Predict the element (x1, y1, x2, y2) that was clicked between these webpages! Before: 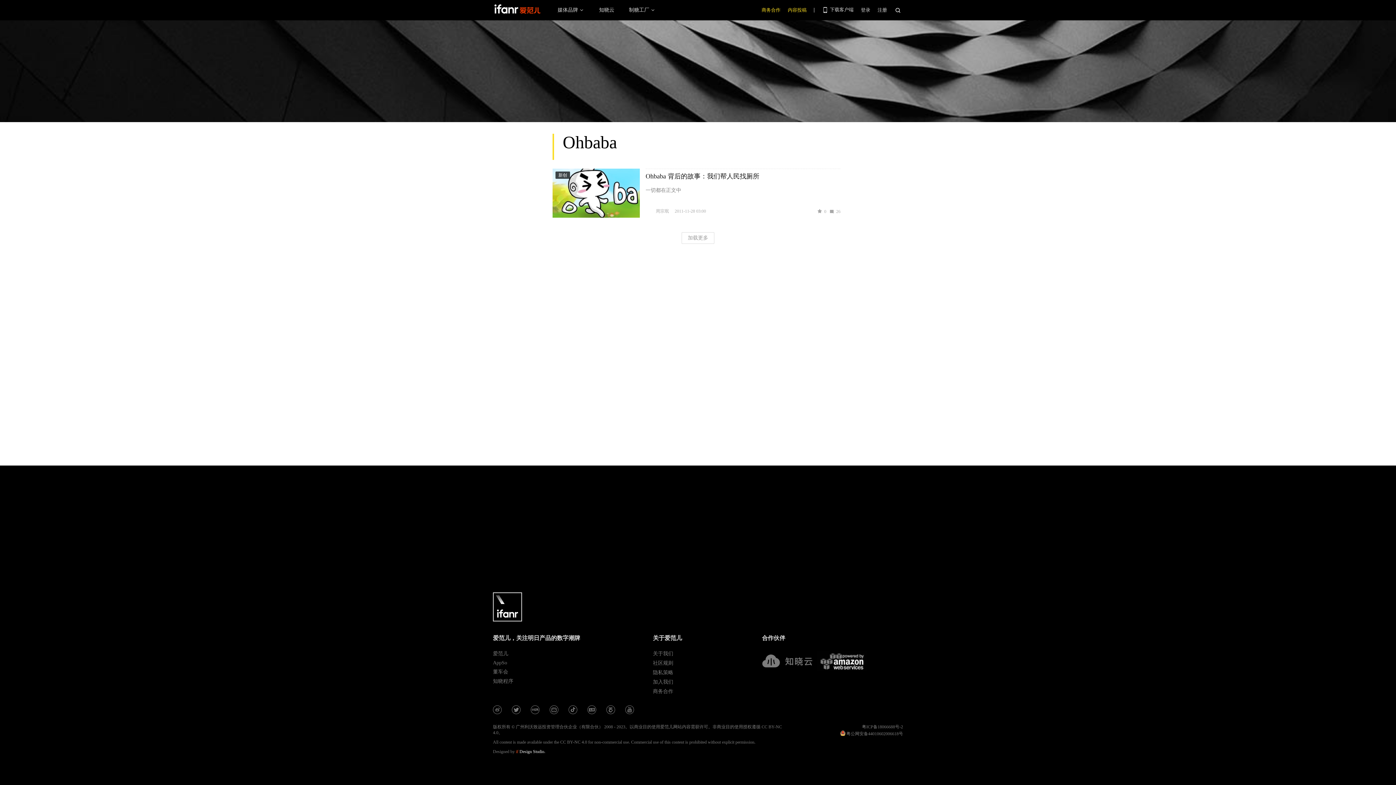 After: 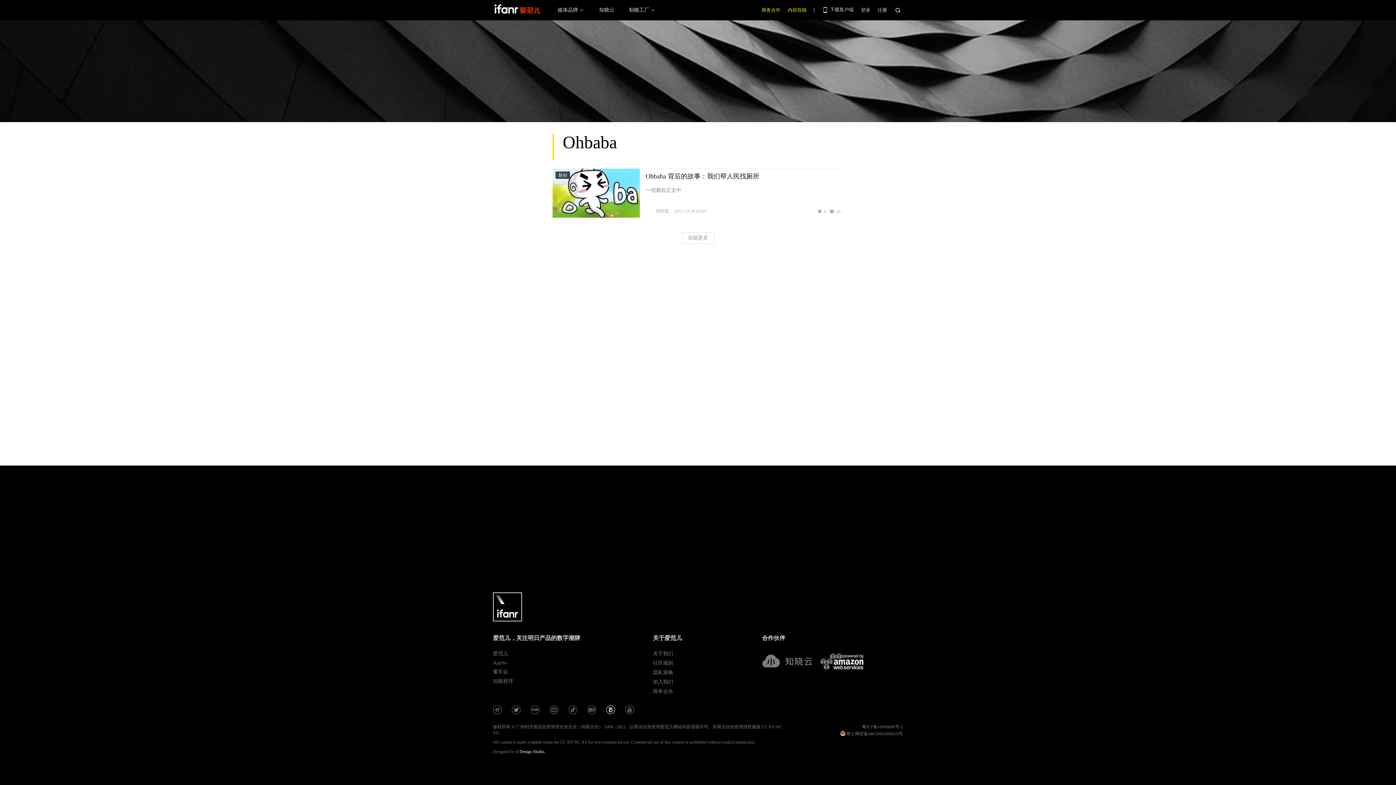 Action: bbox: (606, 706, 615, 715) label: 爱范儿官方百家号